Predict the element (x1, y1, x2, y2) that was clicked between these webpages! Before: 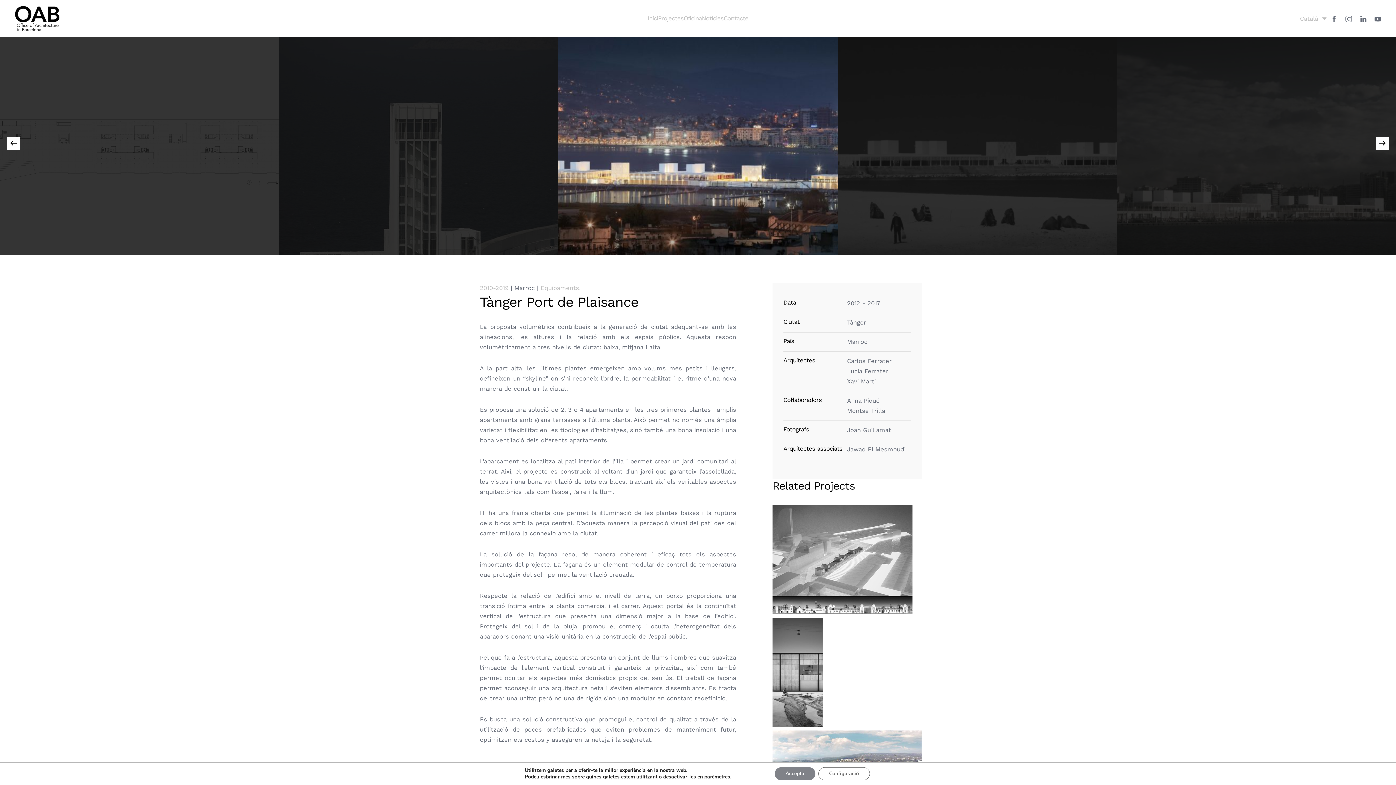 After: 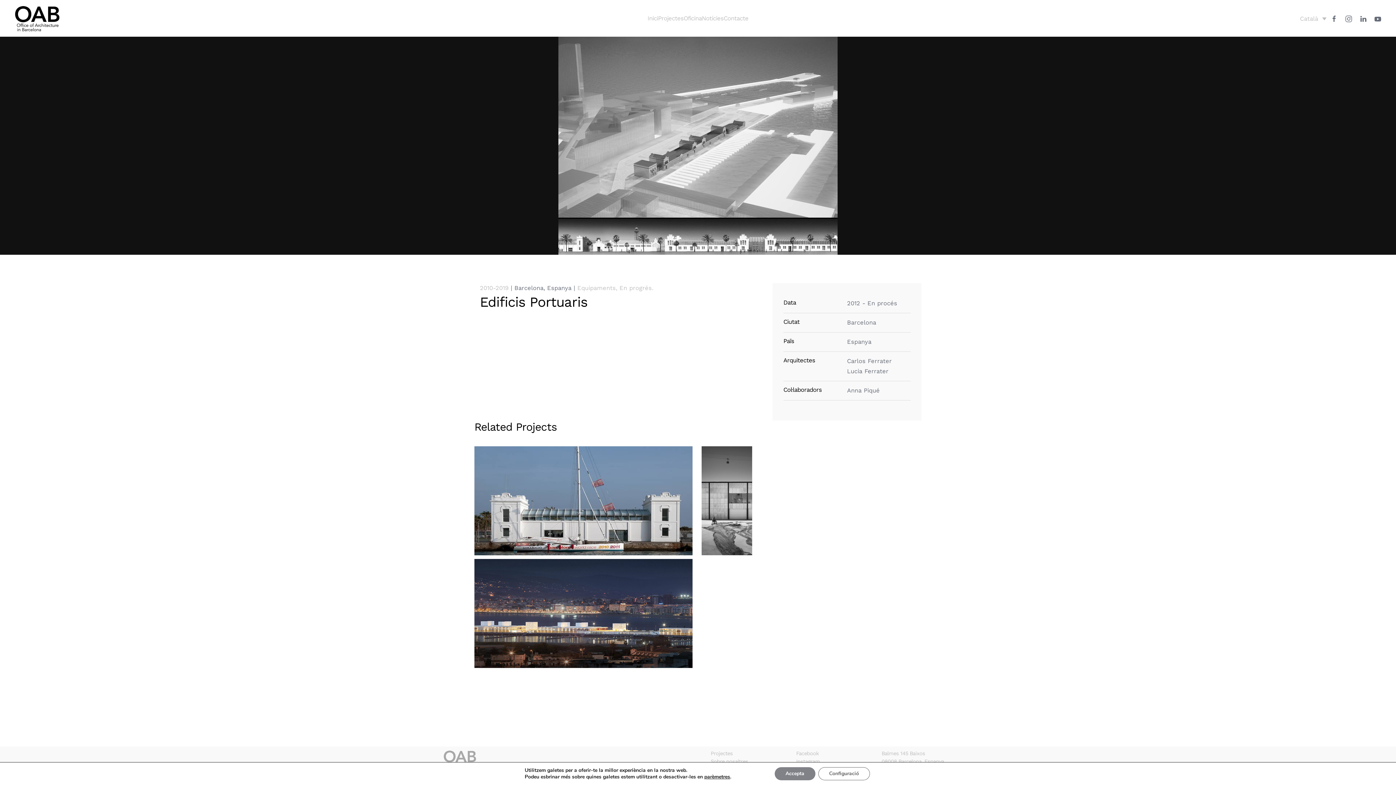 Action: label: Edificis Portuaris bbox: (772, 599, 912, 614)